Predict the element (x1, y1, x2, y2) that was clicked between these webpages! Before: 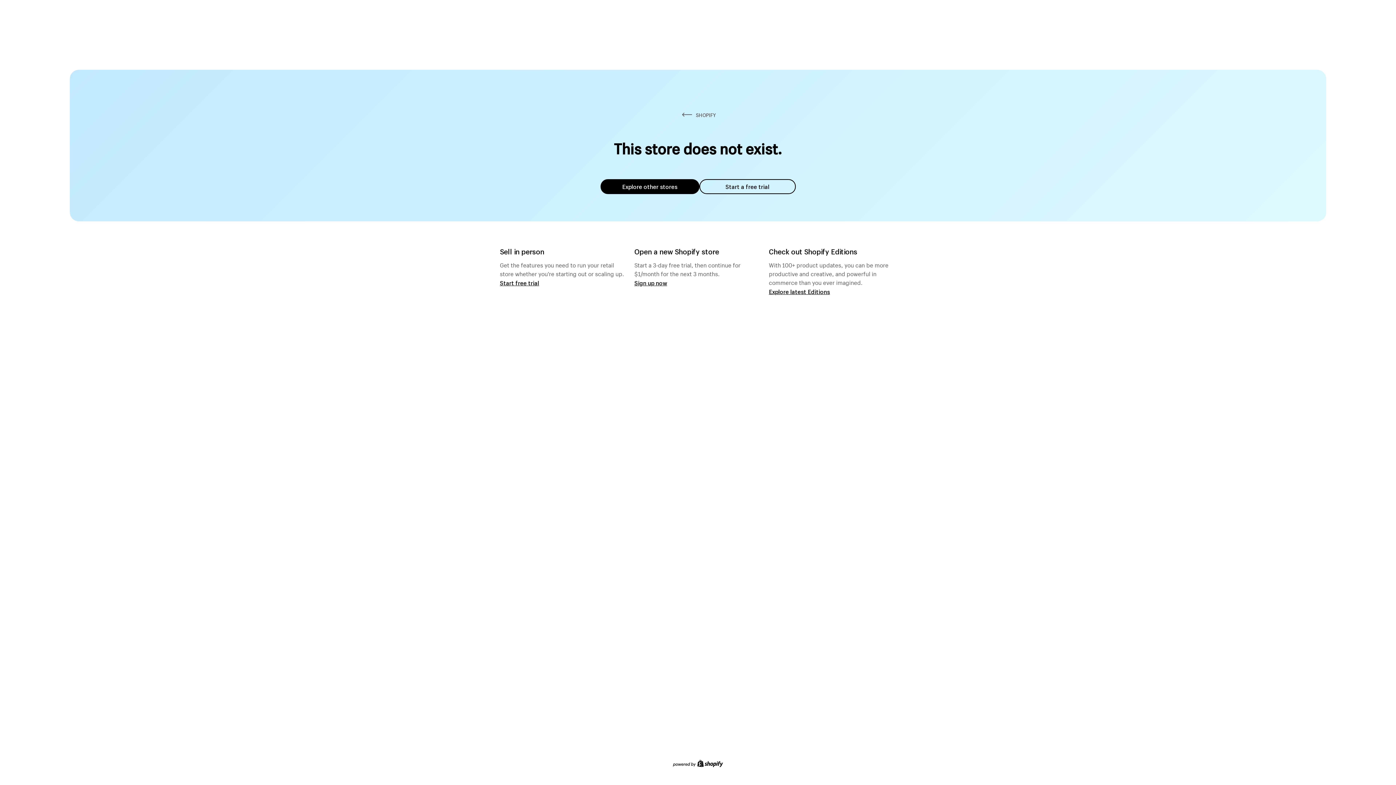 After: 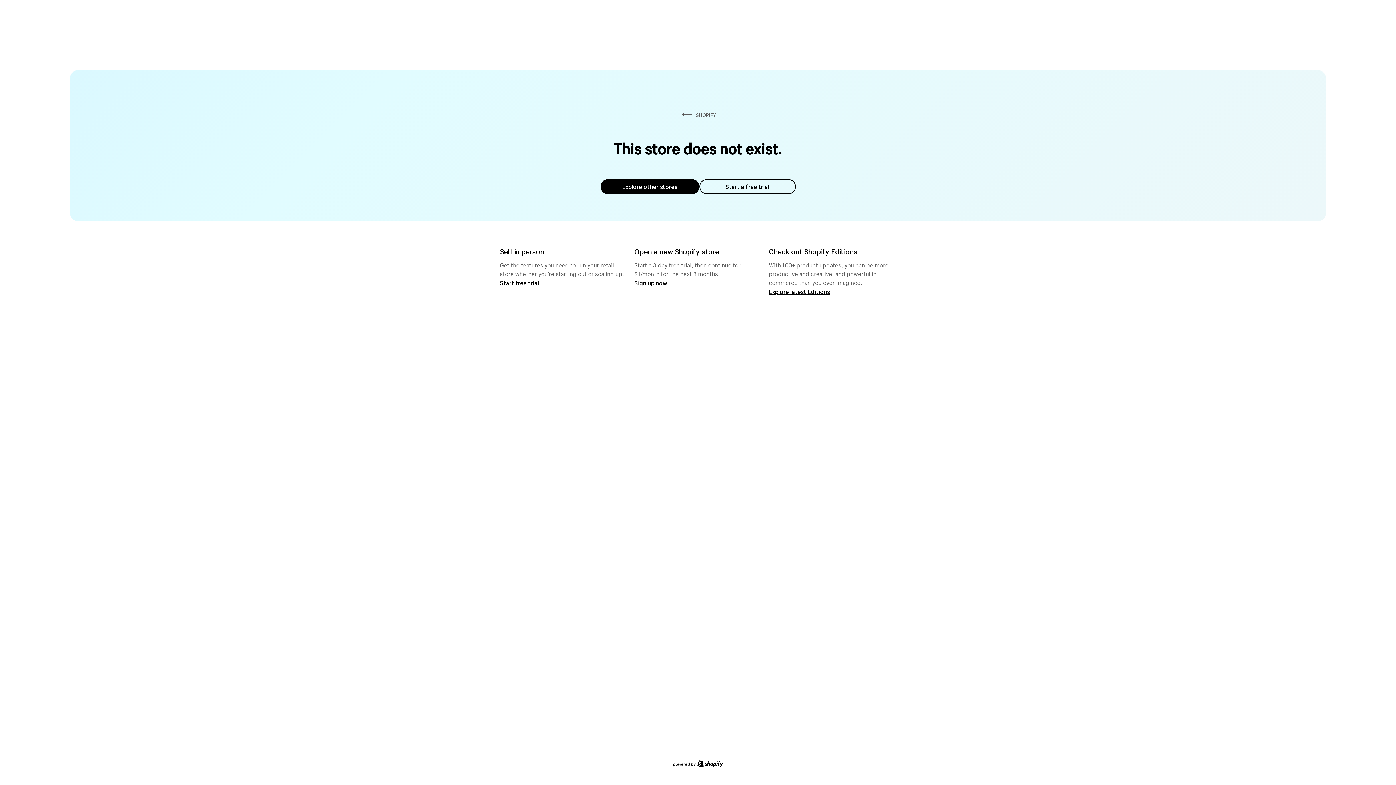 Action: label: Explore other stores bbox: (600, 179, 699, 194)